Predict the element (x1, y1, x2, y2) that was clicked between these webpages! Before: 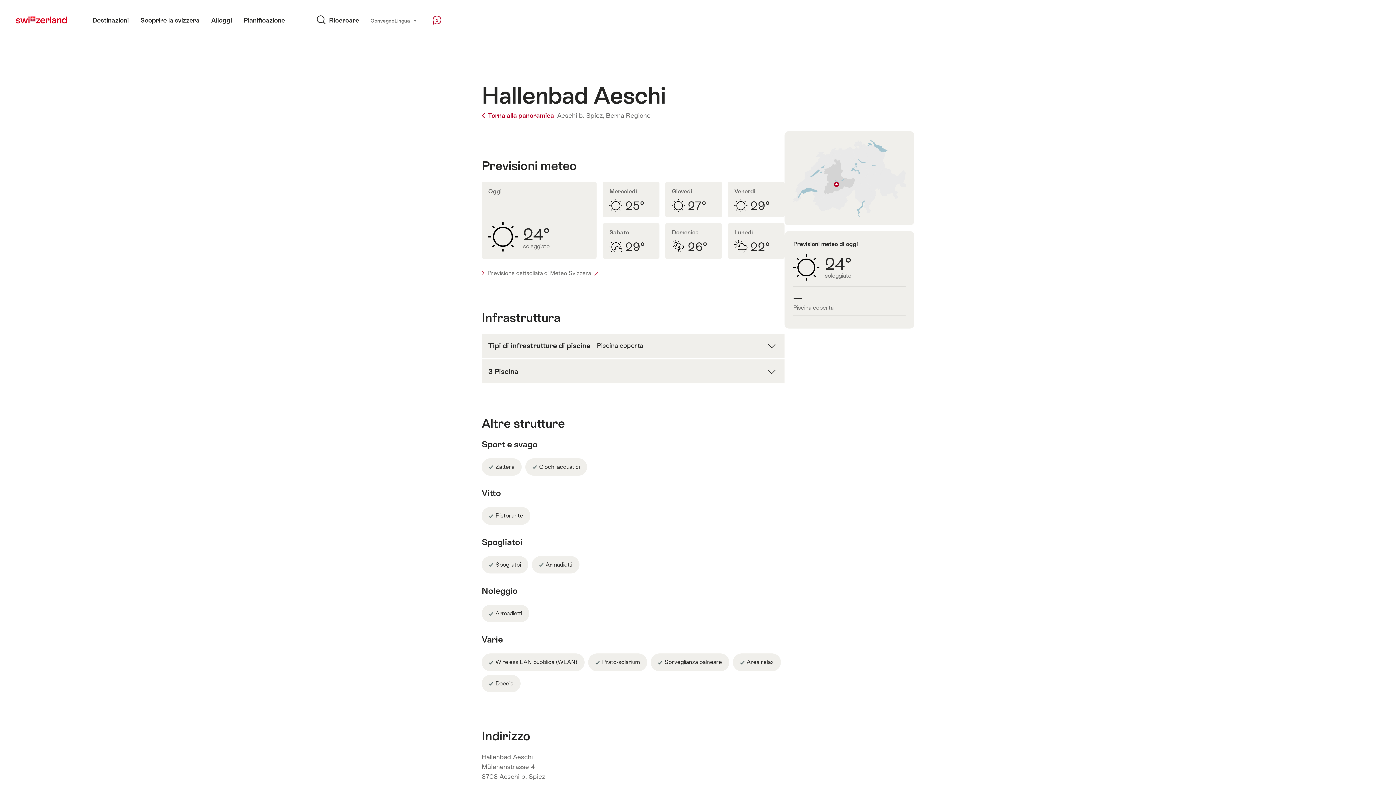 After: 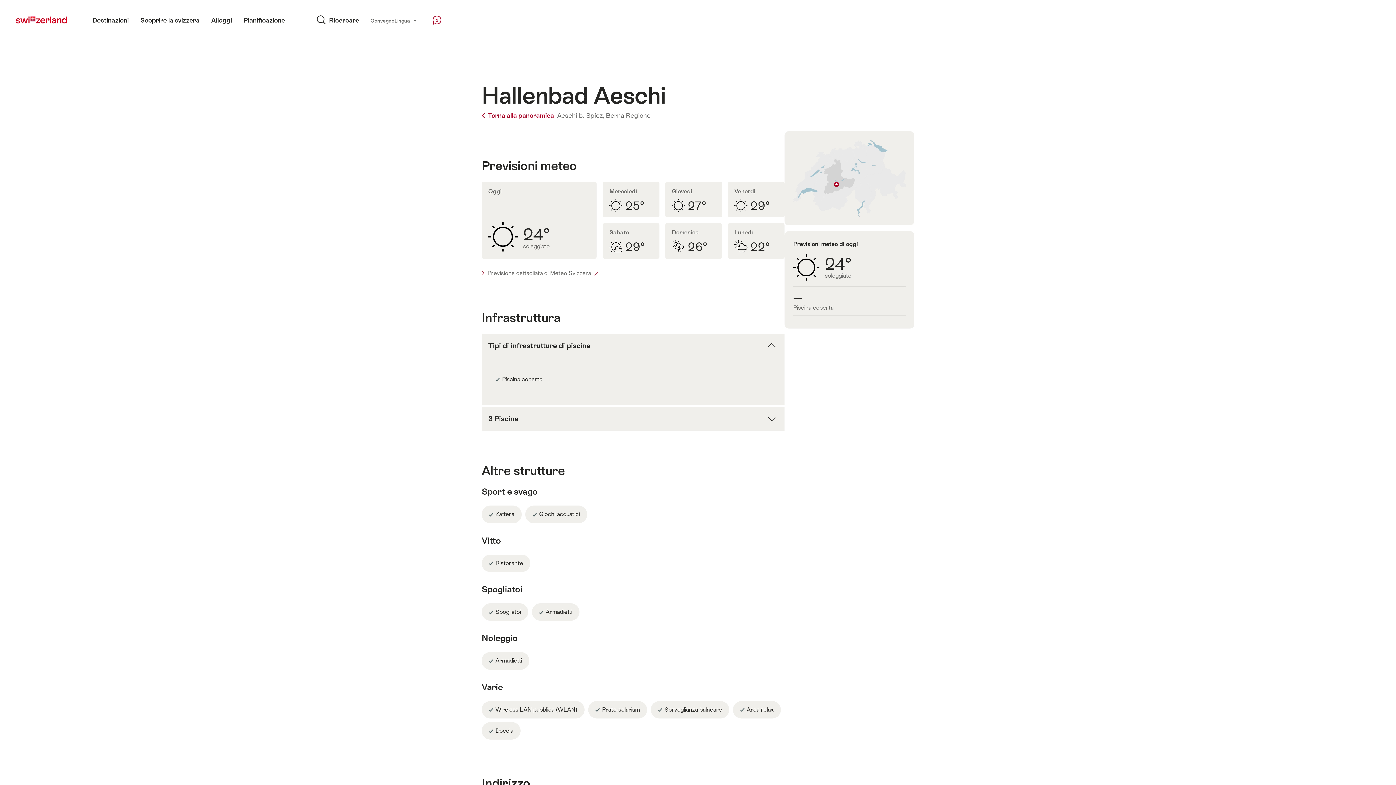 Action: bbox: (488, 333, 778, 357) label: Visualizza il contenuto per Tipi di infrastrutture di piscine